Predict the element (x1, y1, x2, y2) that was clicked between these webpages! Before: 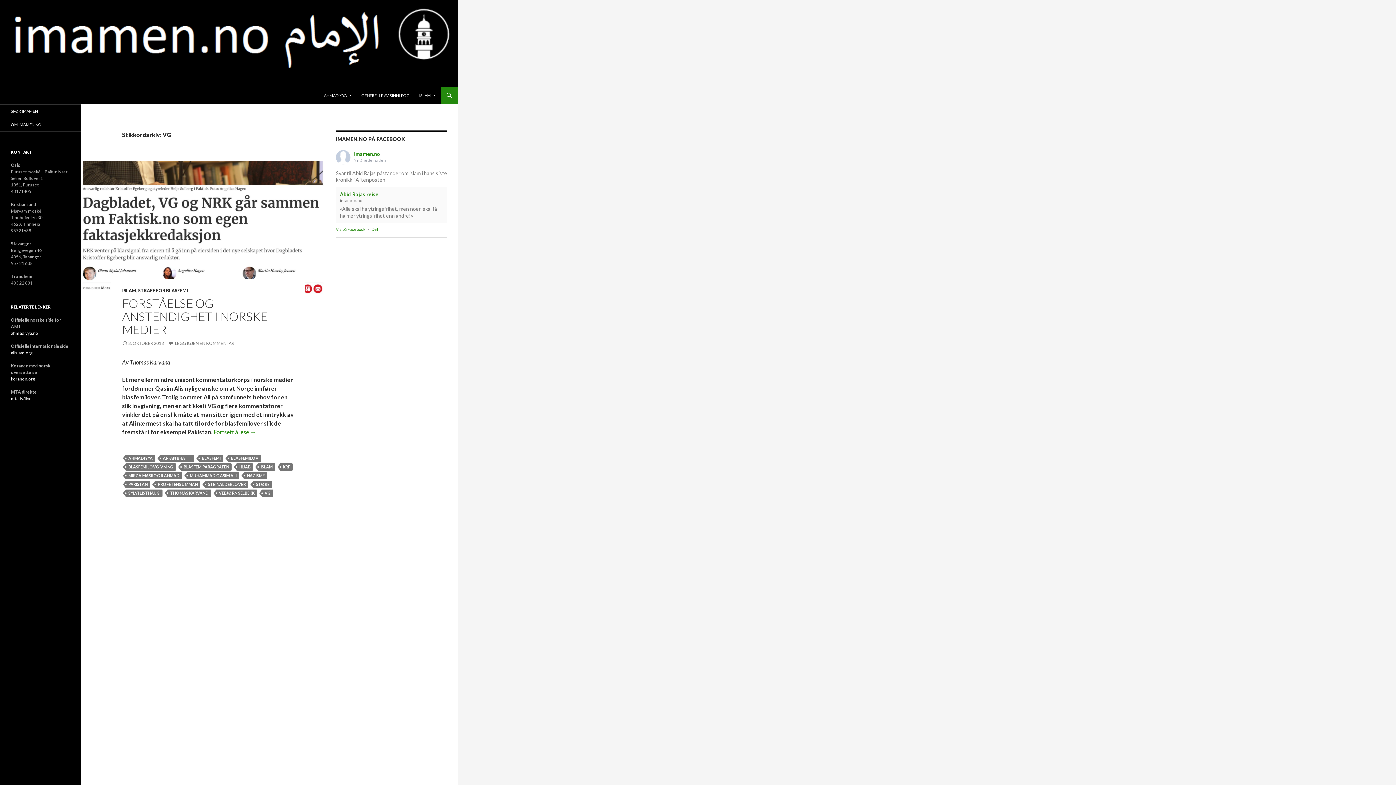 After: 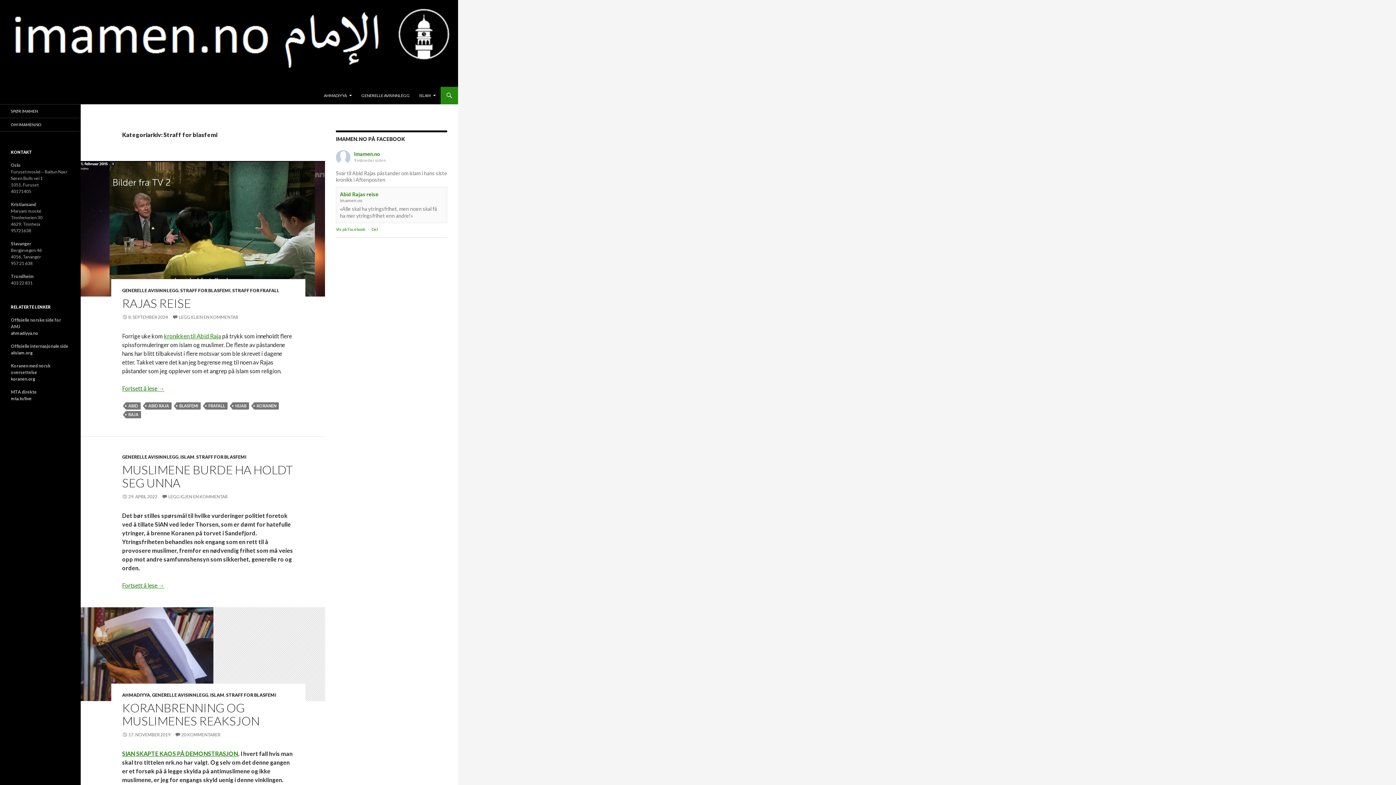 Action: bbox: (138, 287, 188, 293) label: STRAFF FOR BLASFEMI